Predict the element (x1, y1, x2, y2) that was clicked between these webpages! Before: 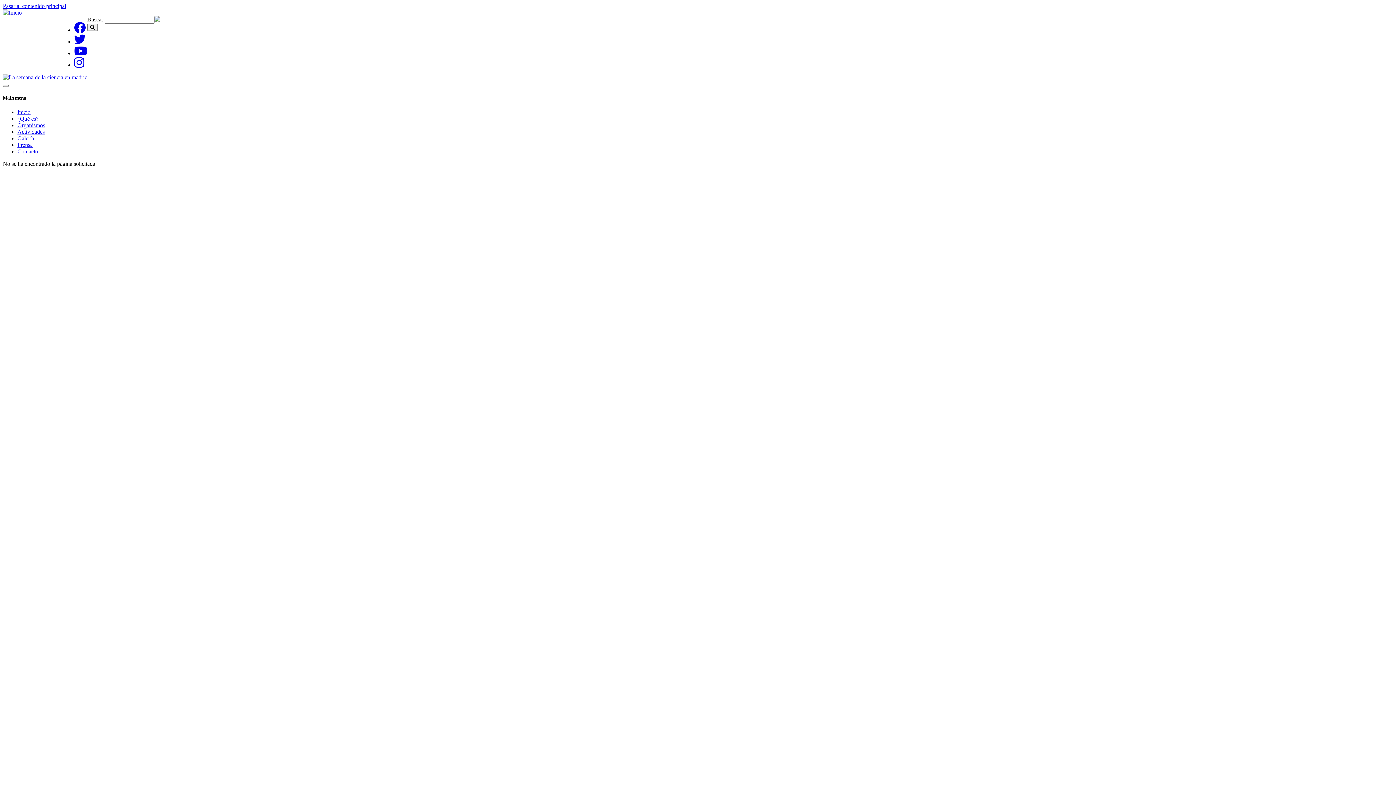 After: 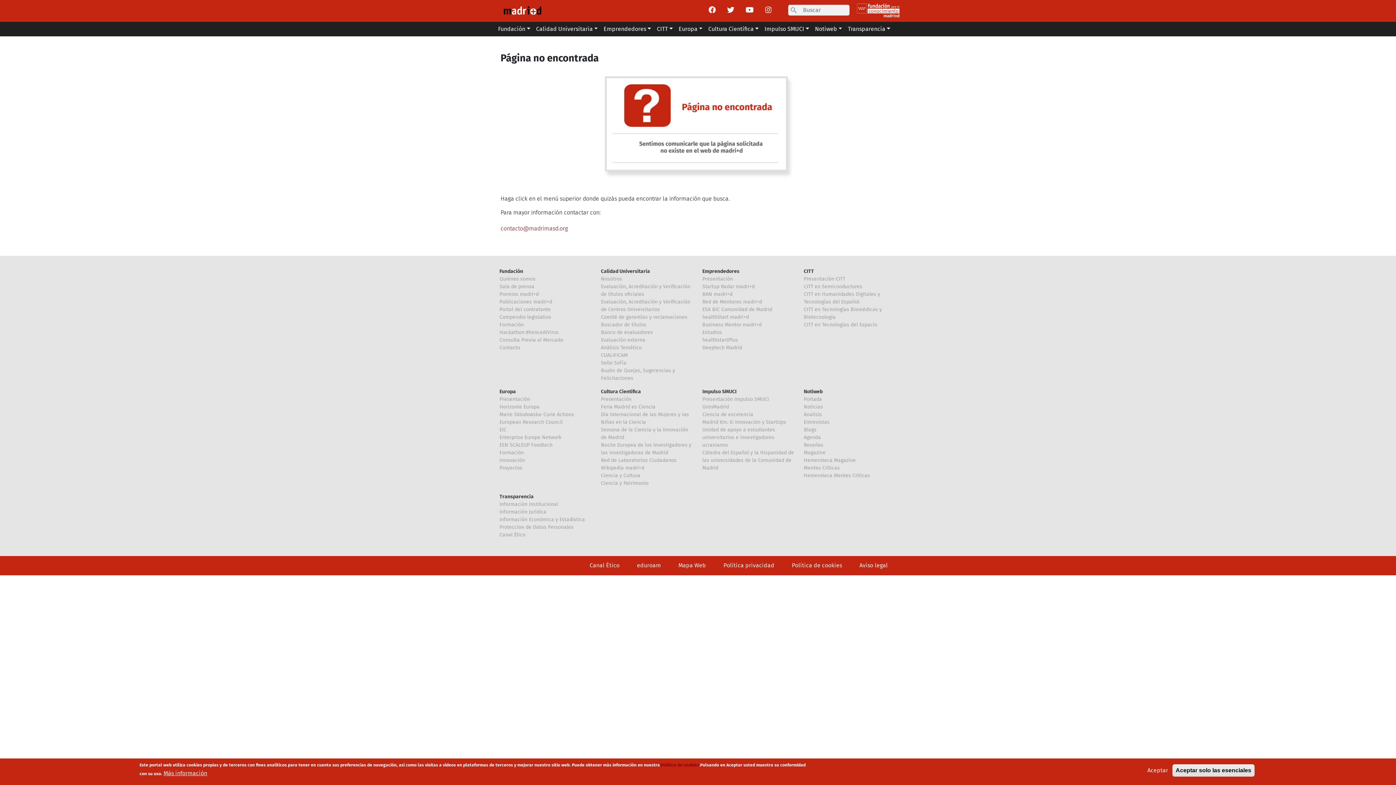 Action: label: Galería bbox: (17, 135, 34, 141)